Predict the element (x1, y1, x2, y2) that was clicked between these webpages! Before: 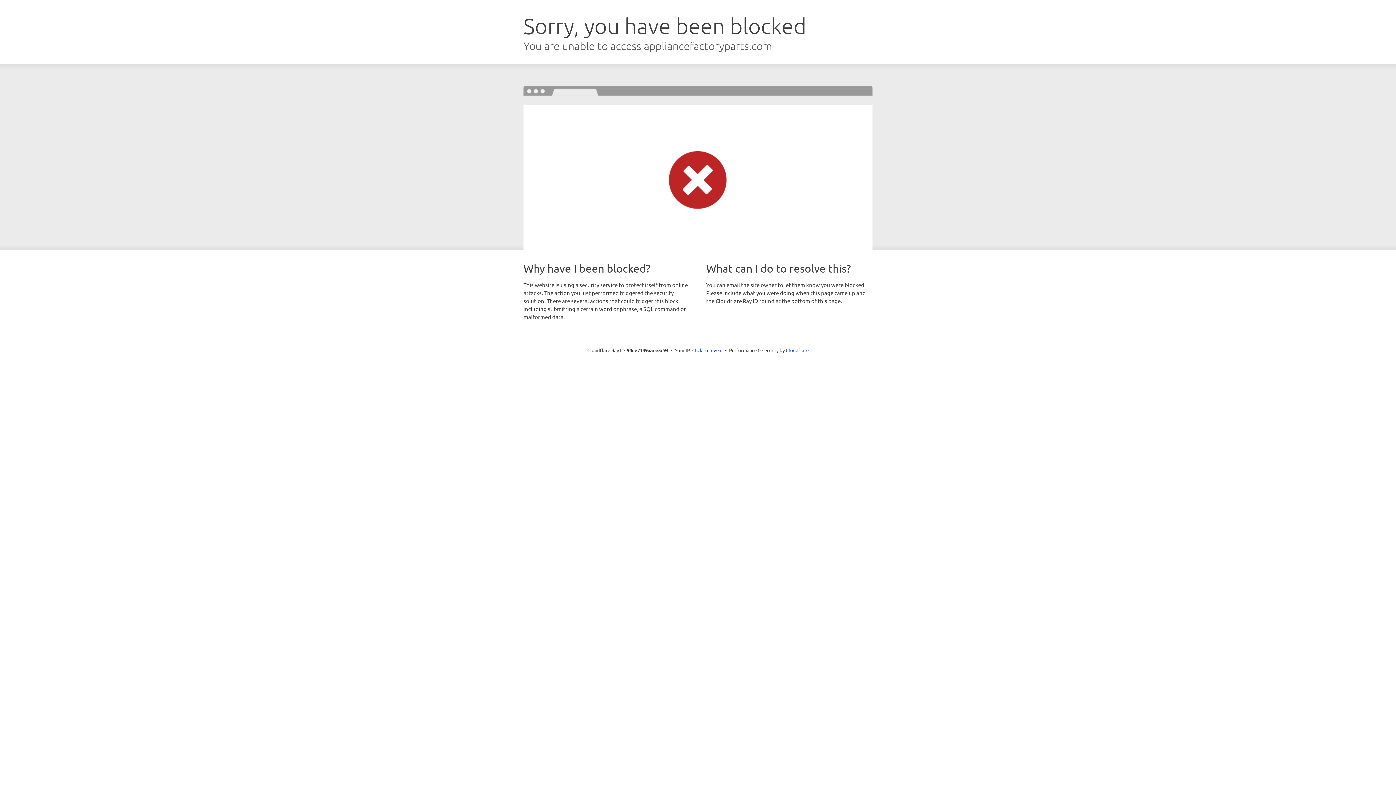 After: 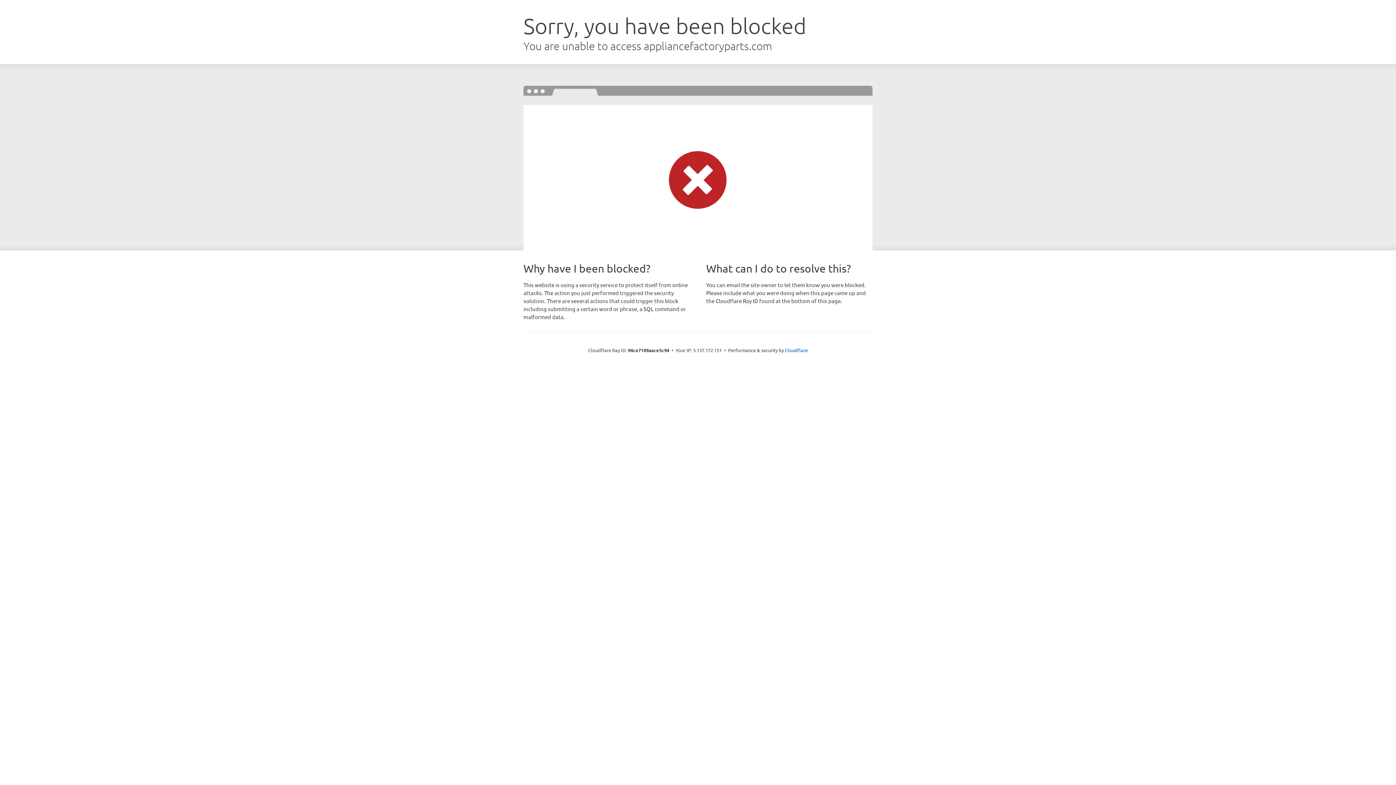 Action: label: Click to reveal bbox: (692, 346, 722, 353)